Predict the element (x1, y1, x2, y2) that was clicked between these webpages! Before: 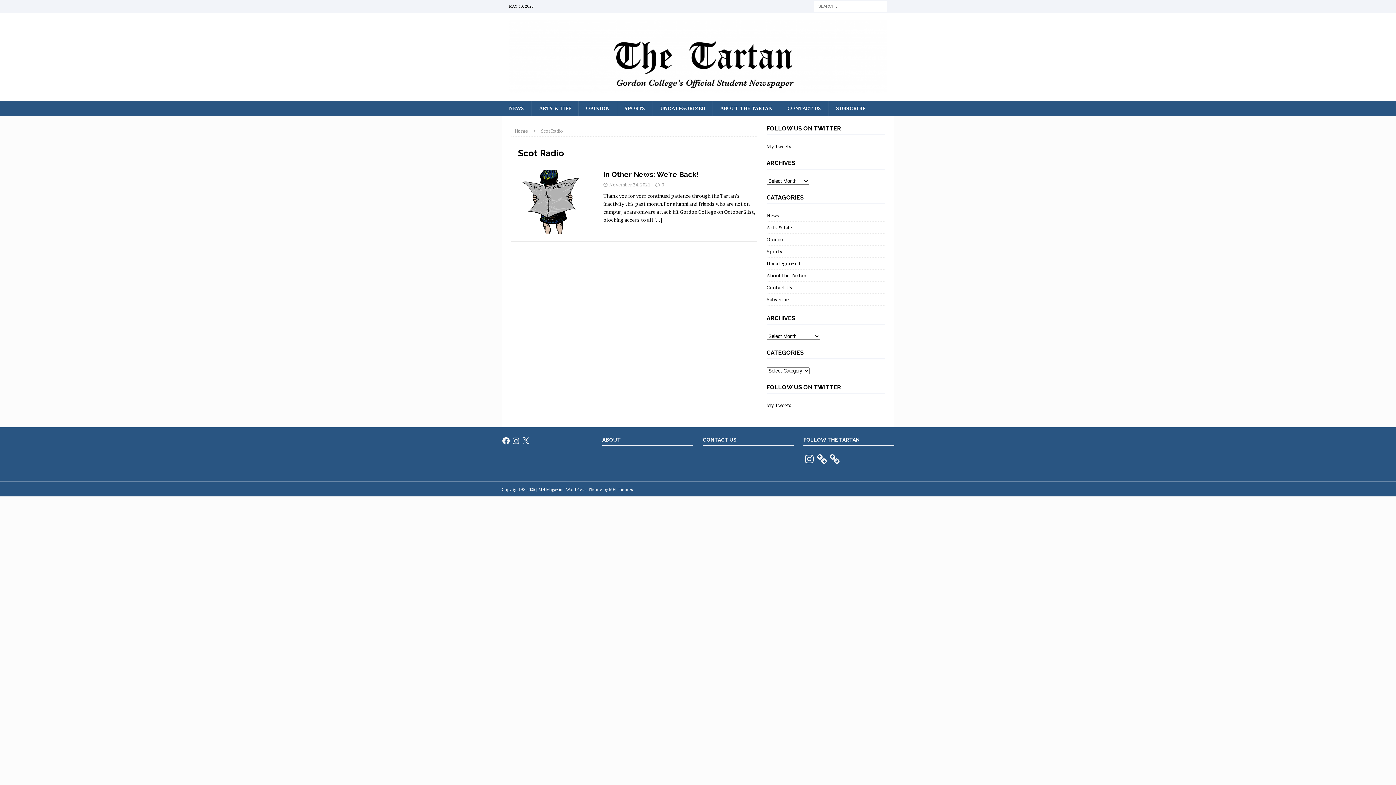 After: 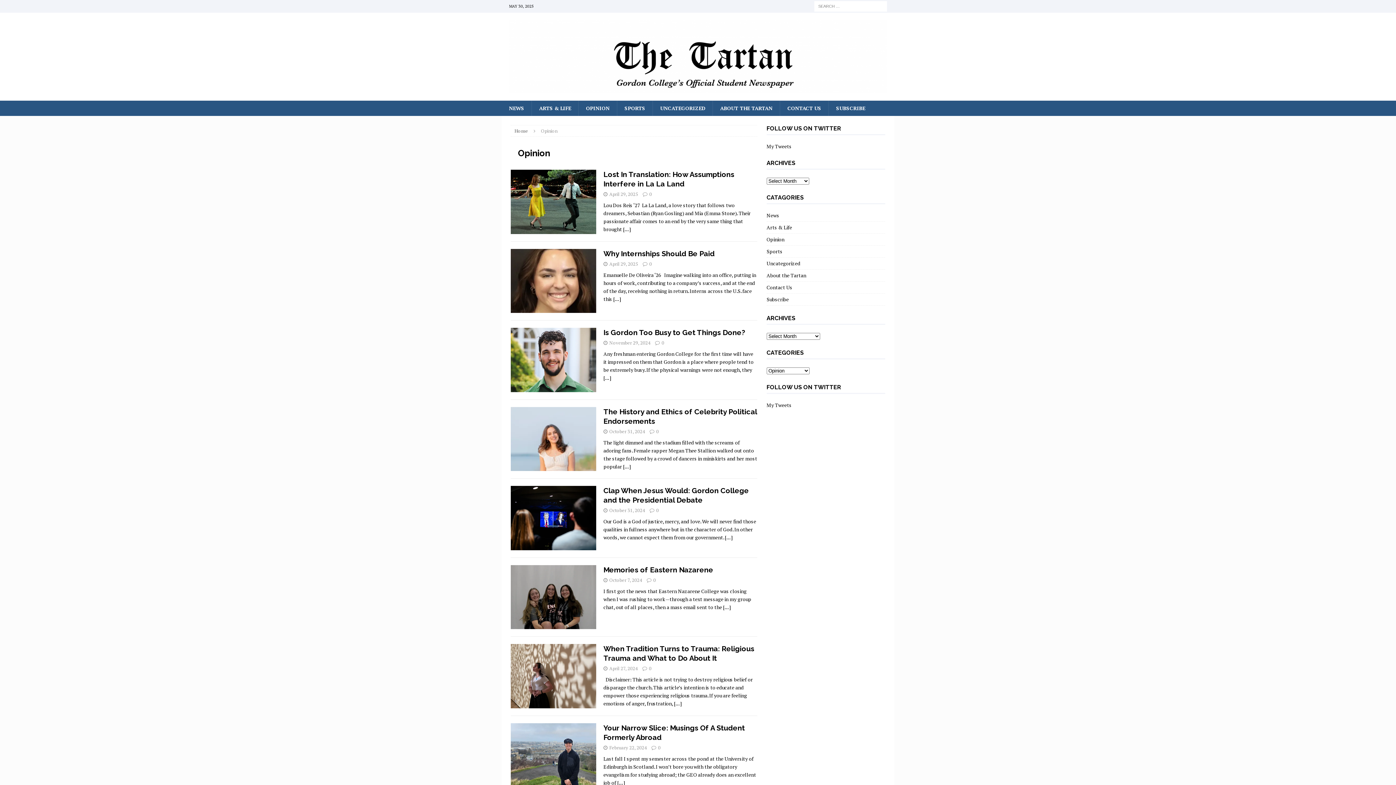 Action: label: OPINION bbox: (578, 100, 617, 116)